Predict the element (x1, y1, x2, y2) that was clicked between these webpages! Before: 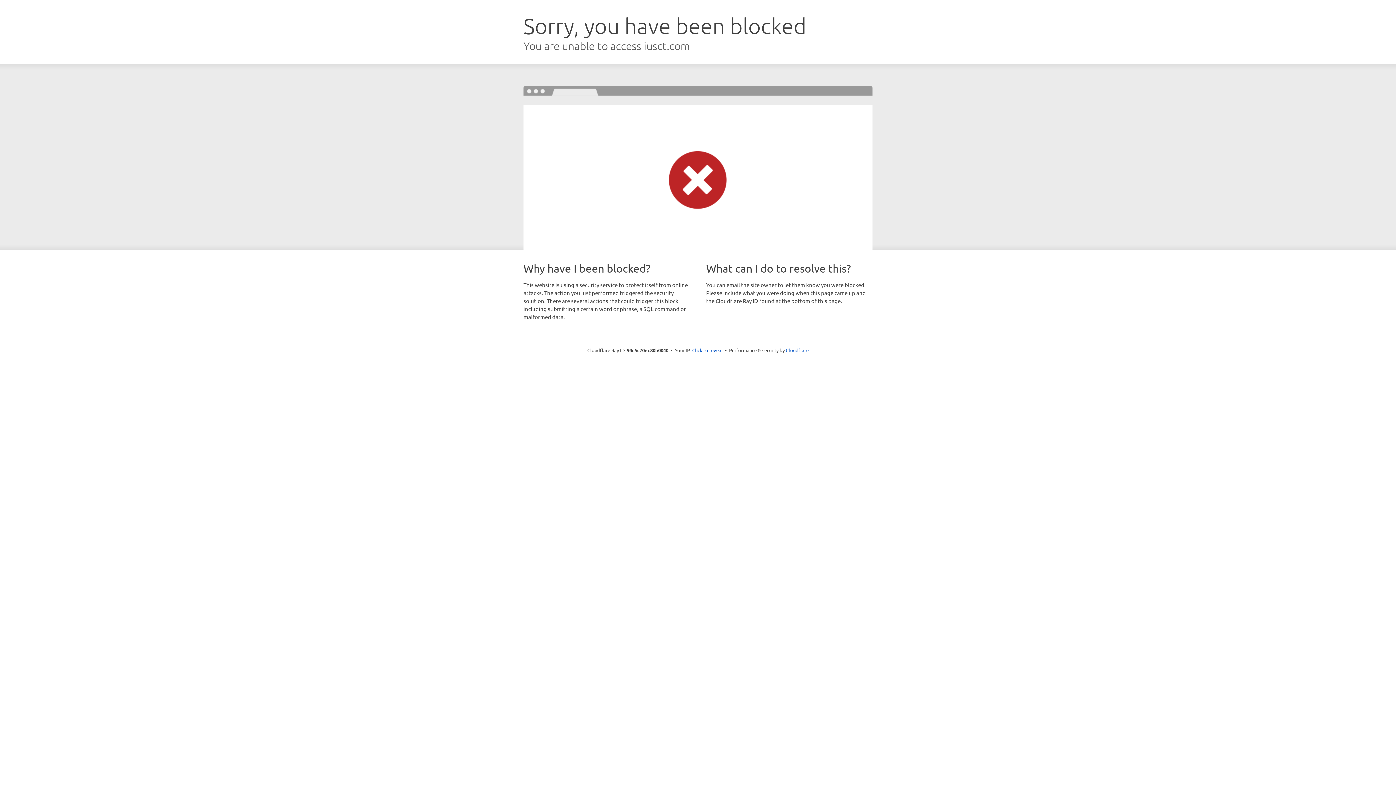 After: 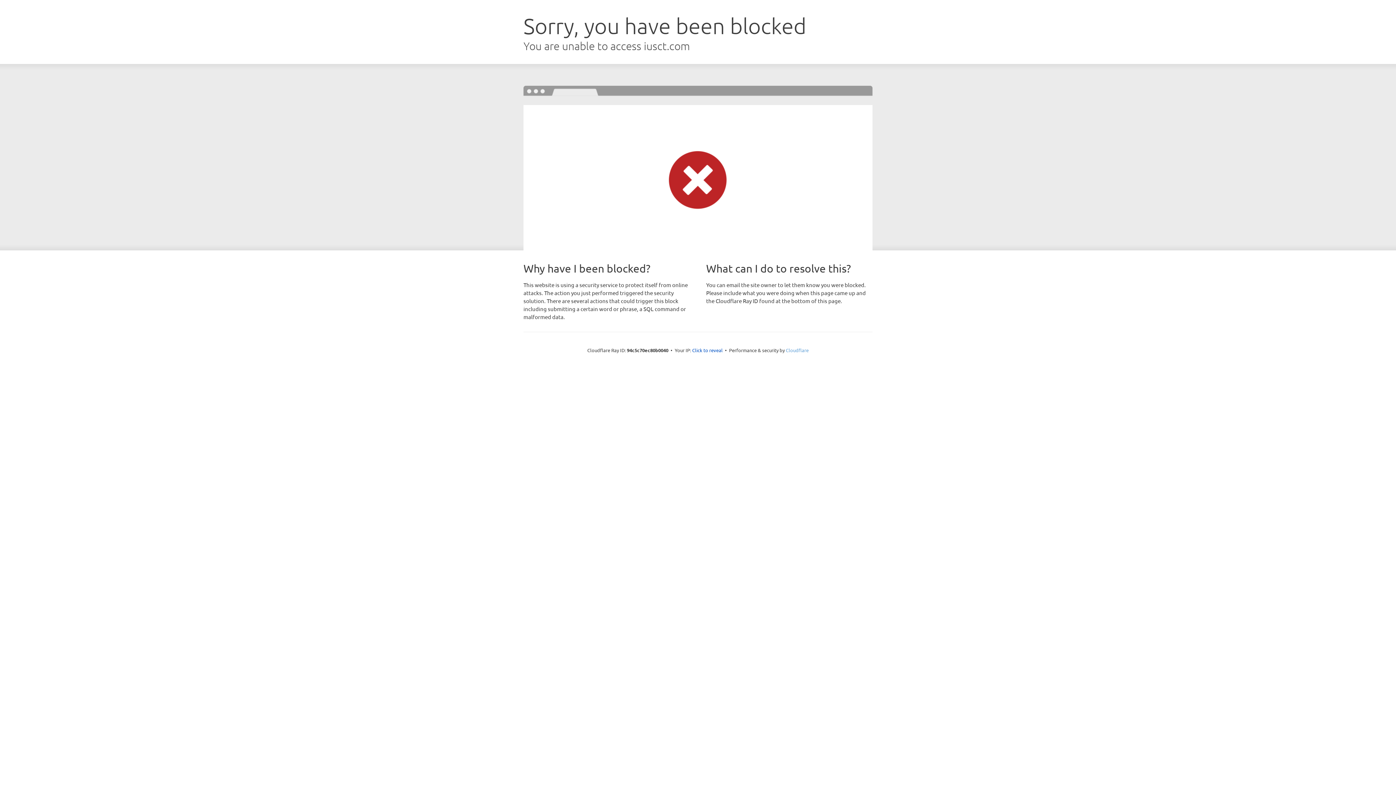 Action: label: Cloudflare bbox: (786, 347, 808, 353)